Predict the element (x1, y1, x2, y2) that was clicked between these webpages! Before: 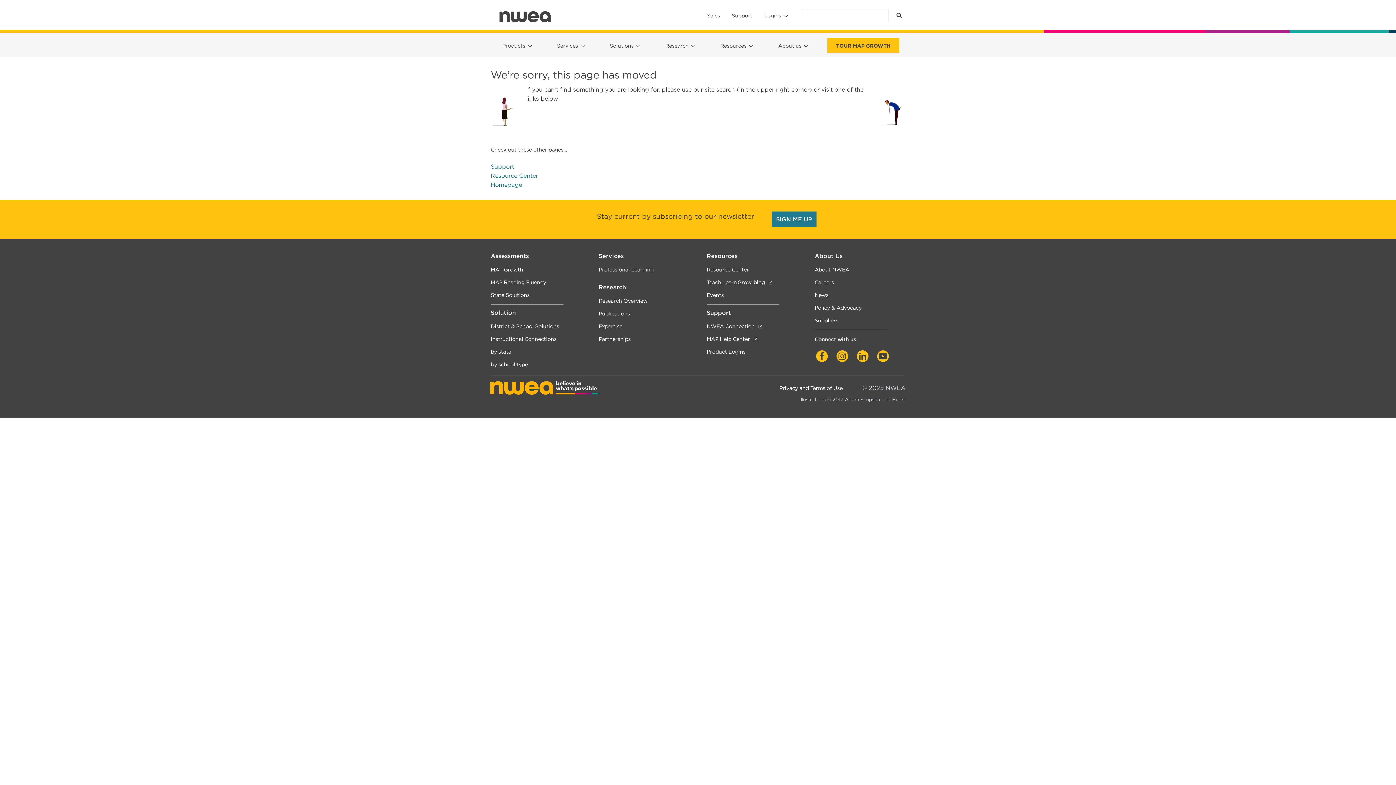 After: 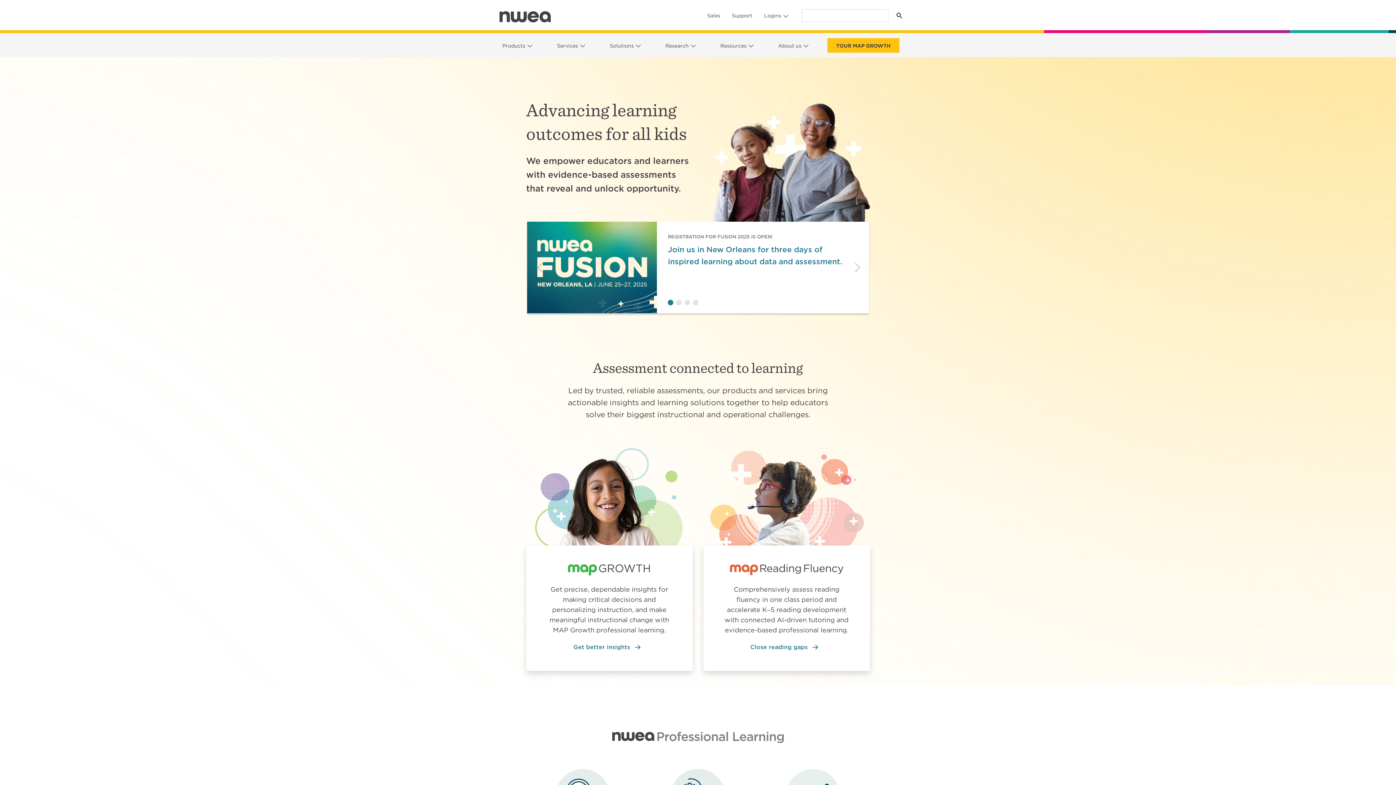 Action: bbox: (490, 384, 599, 391)